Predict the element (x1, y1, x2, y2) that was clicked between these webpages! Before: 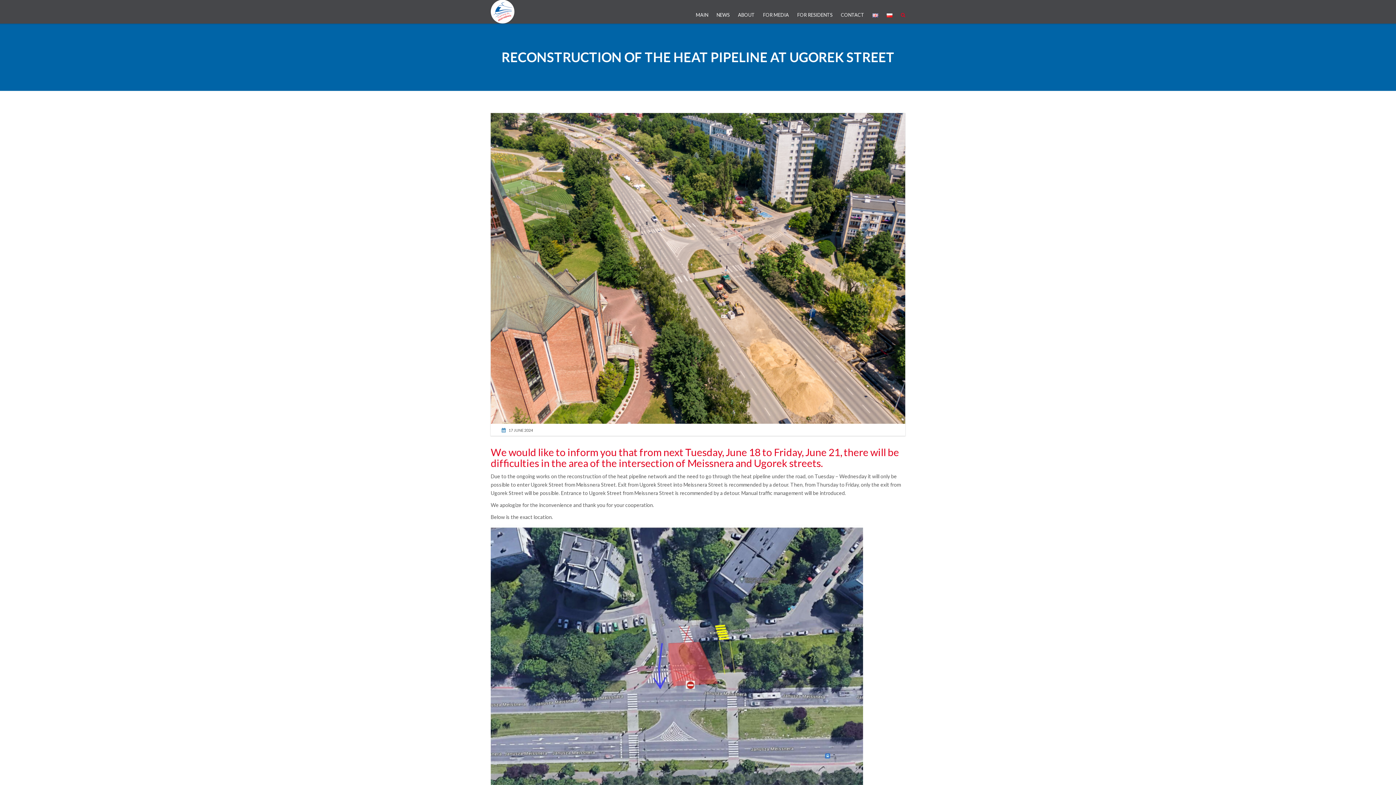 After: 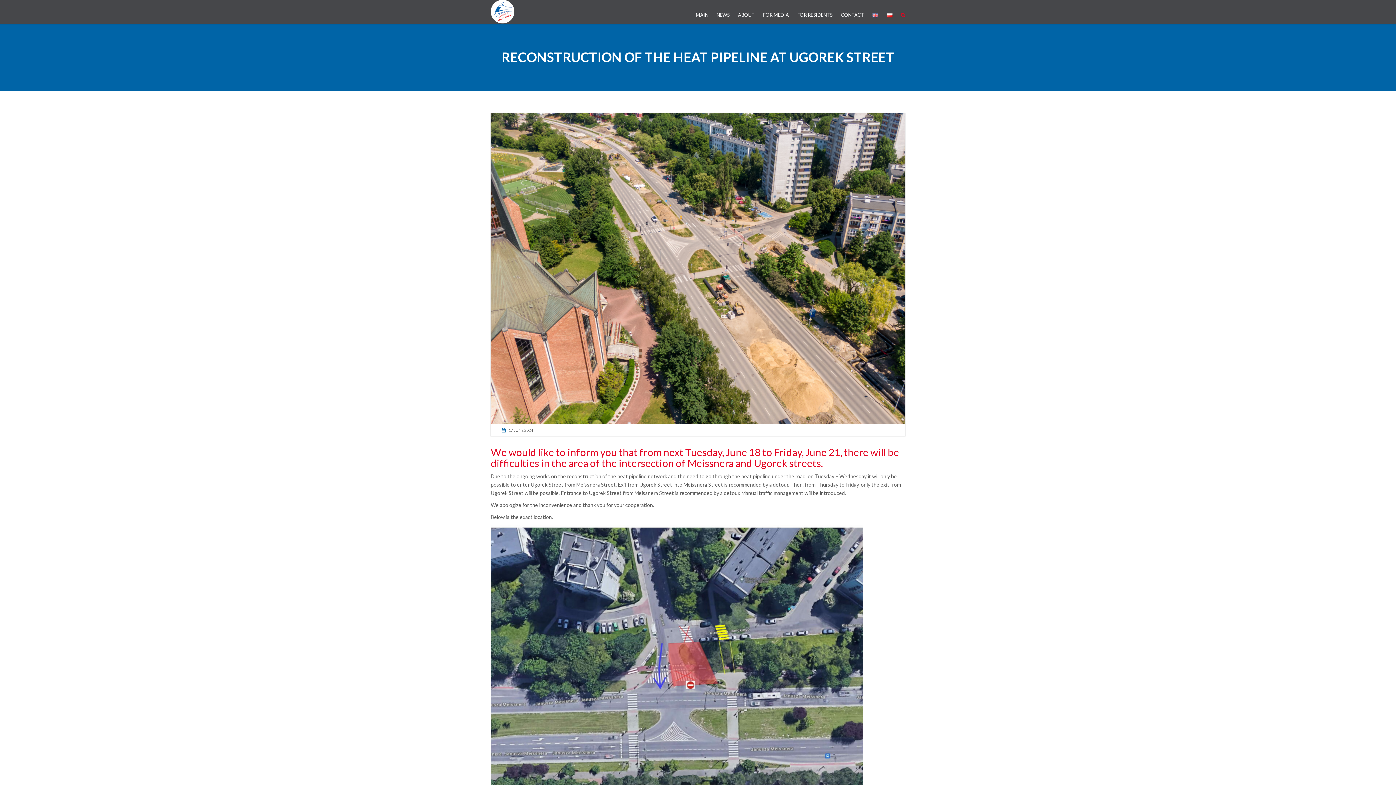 Action: bbox: (869, 4, 882, 28)